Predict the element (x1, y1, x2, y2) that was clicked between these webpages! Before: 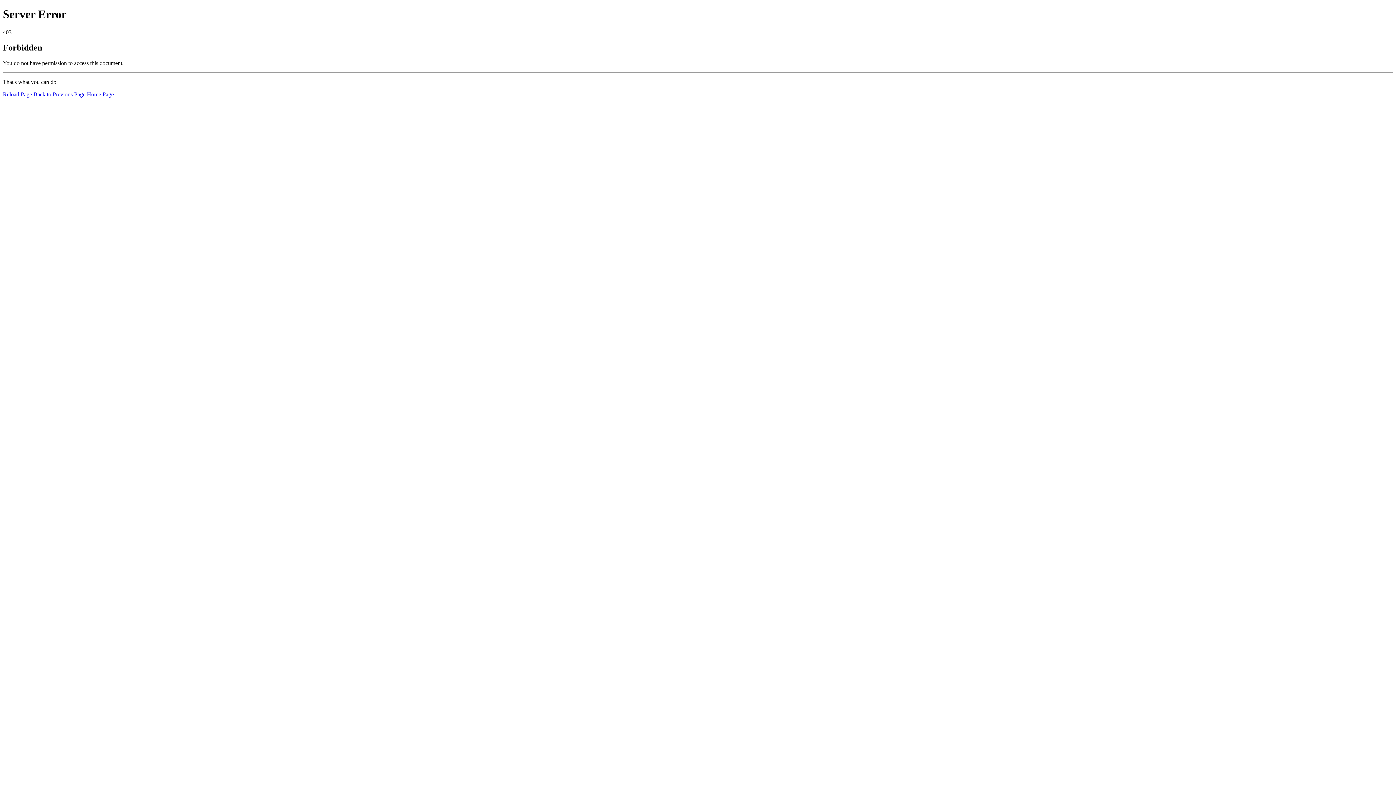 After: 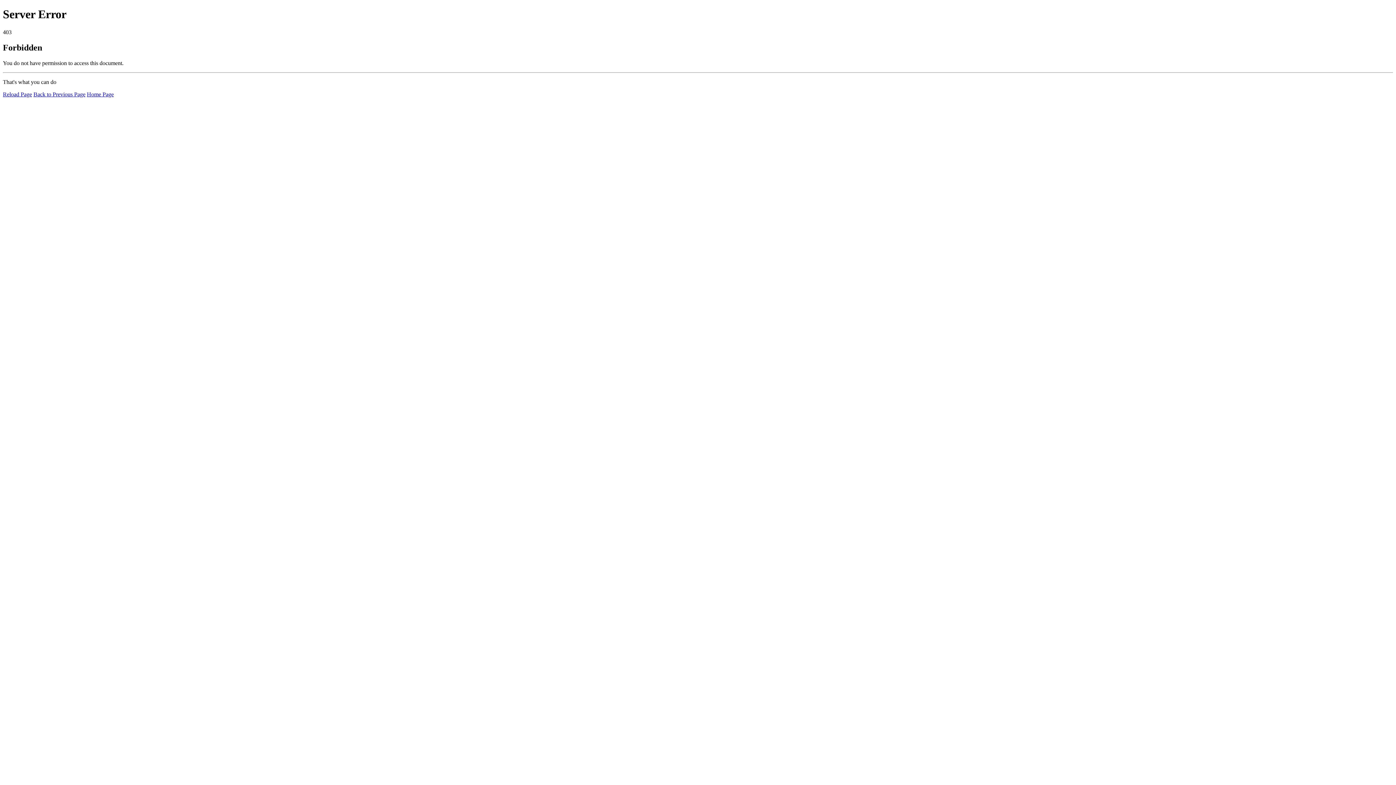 Action: bbox: (2, 91, 32, 97) label: Reload Page